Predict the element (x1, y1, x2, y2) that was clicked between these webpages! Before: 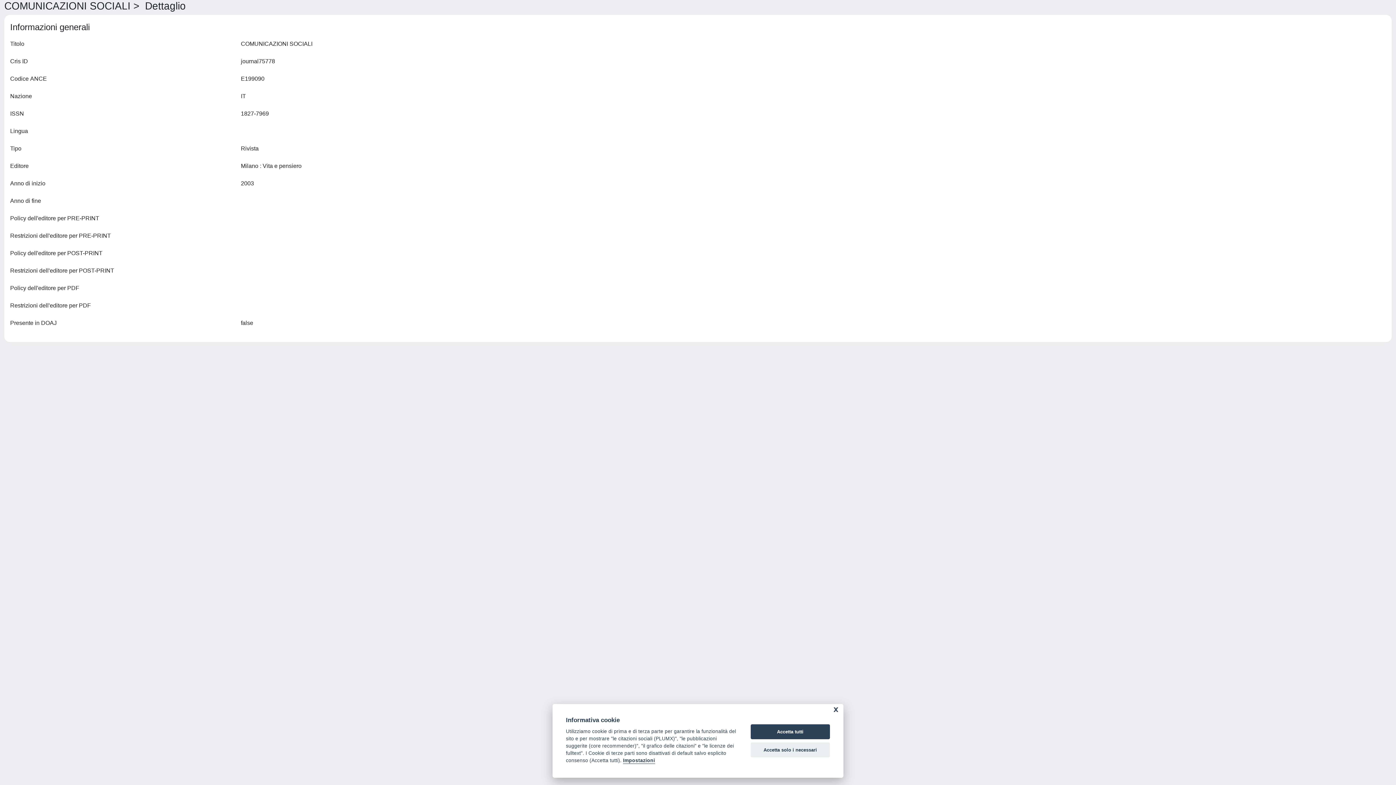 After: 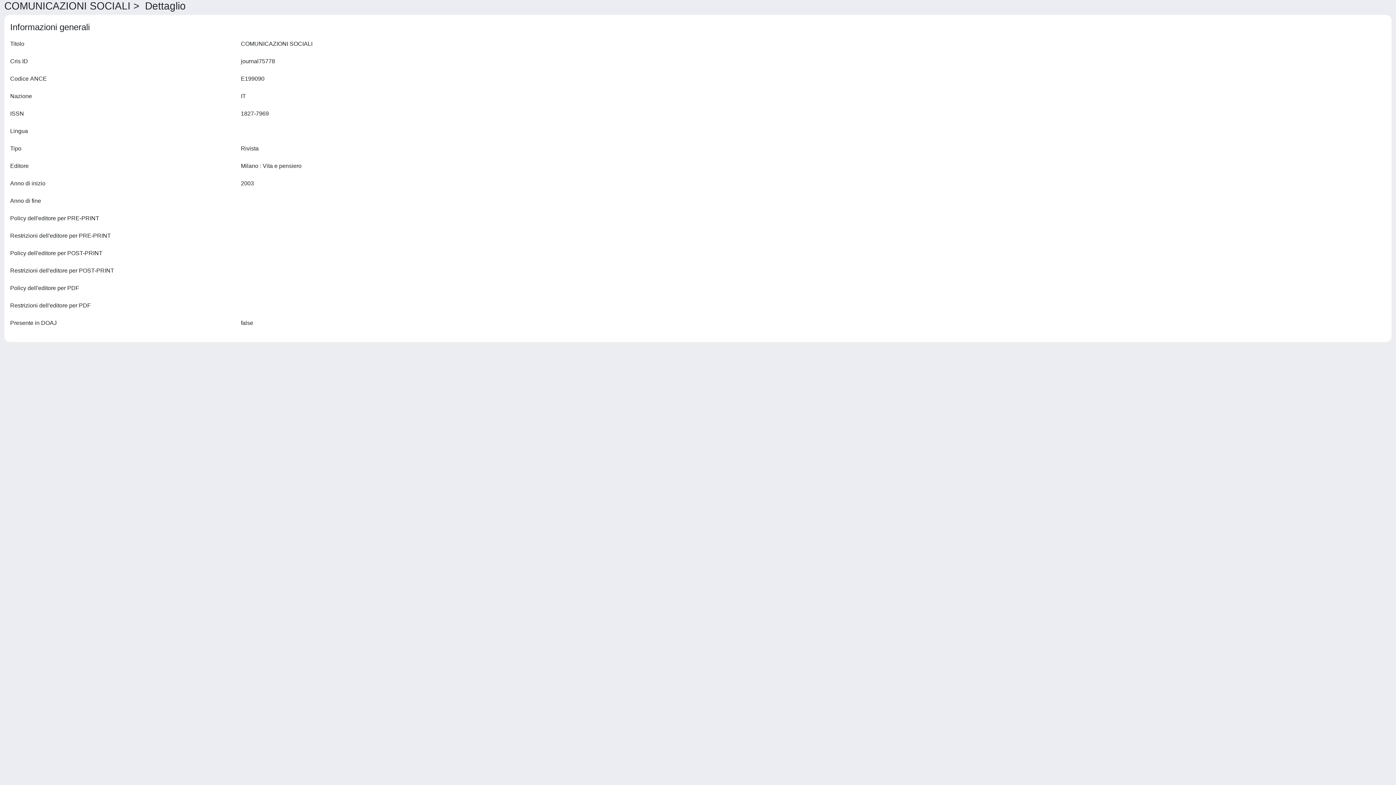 Action: label: Accetta solo i necessari bbox: (750, 742, 830, 757)